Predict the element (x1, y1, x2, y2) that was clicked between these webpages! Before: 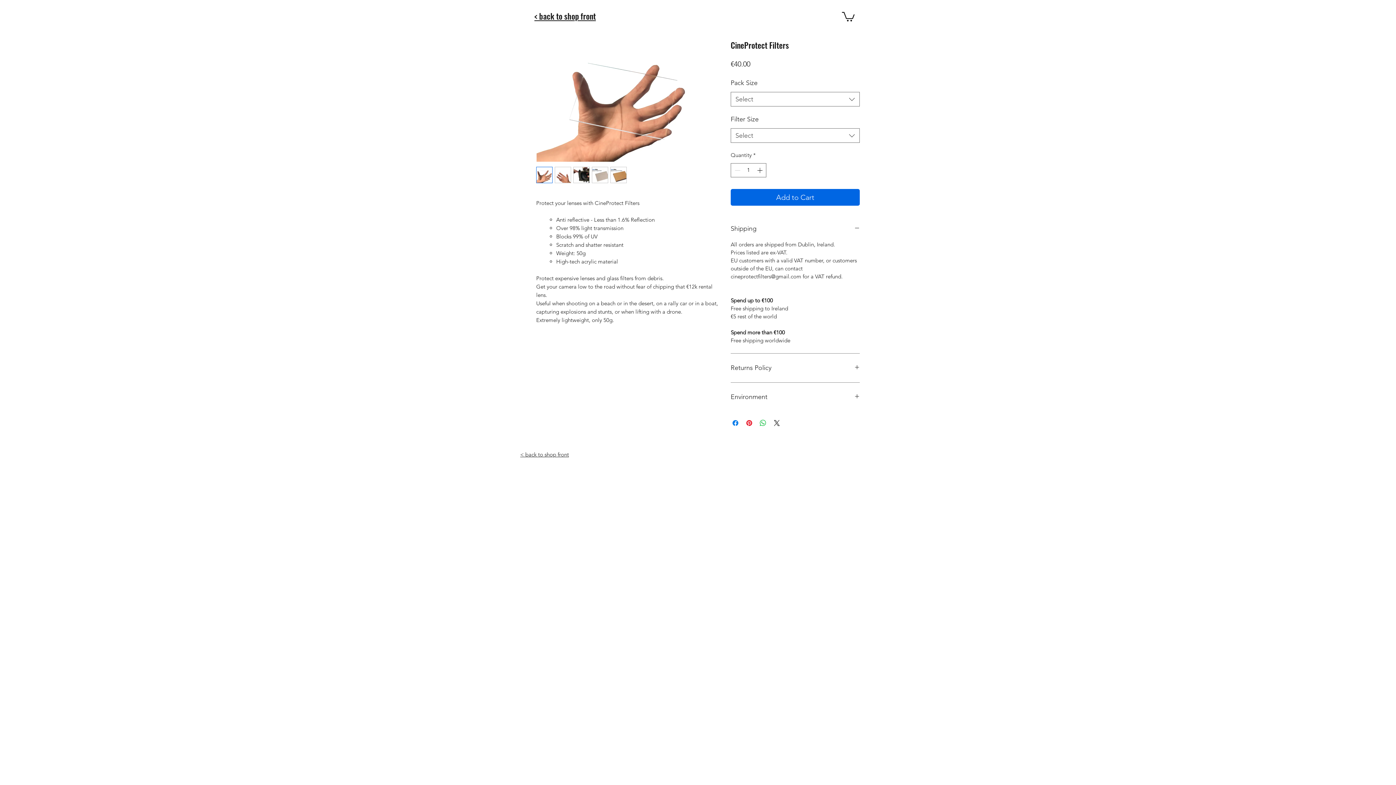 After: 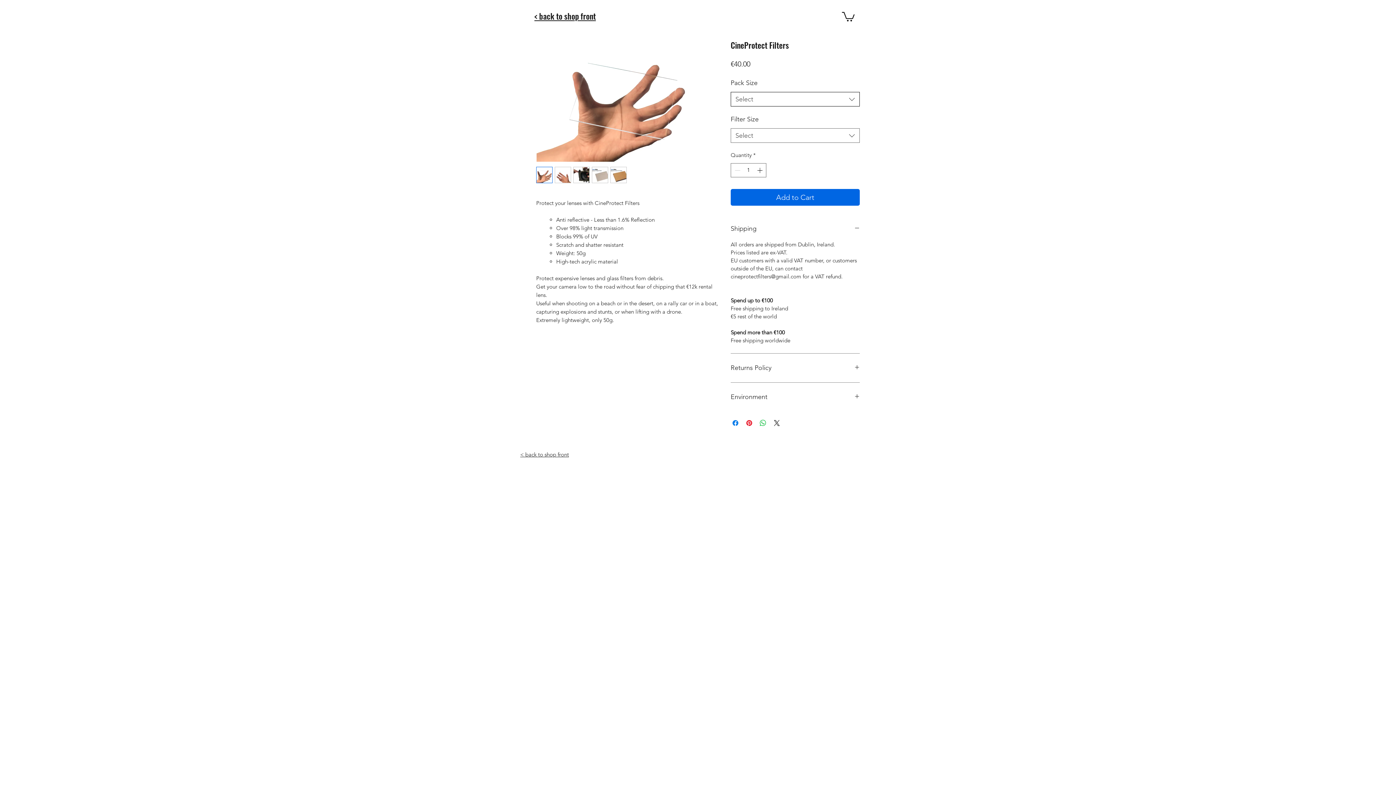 Action: bbox: (730, 92, 860, 106) label: Select